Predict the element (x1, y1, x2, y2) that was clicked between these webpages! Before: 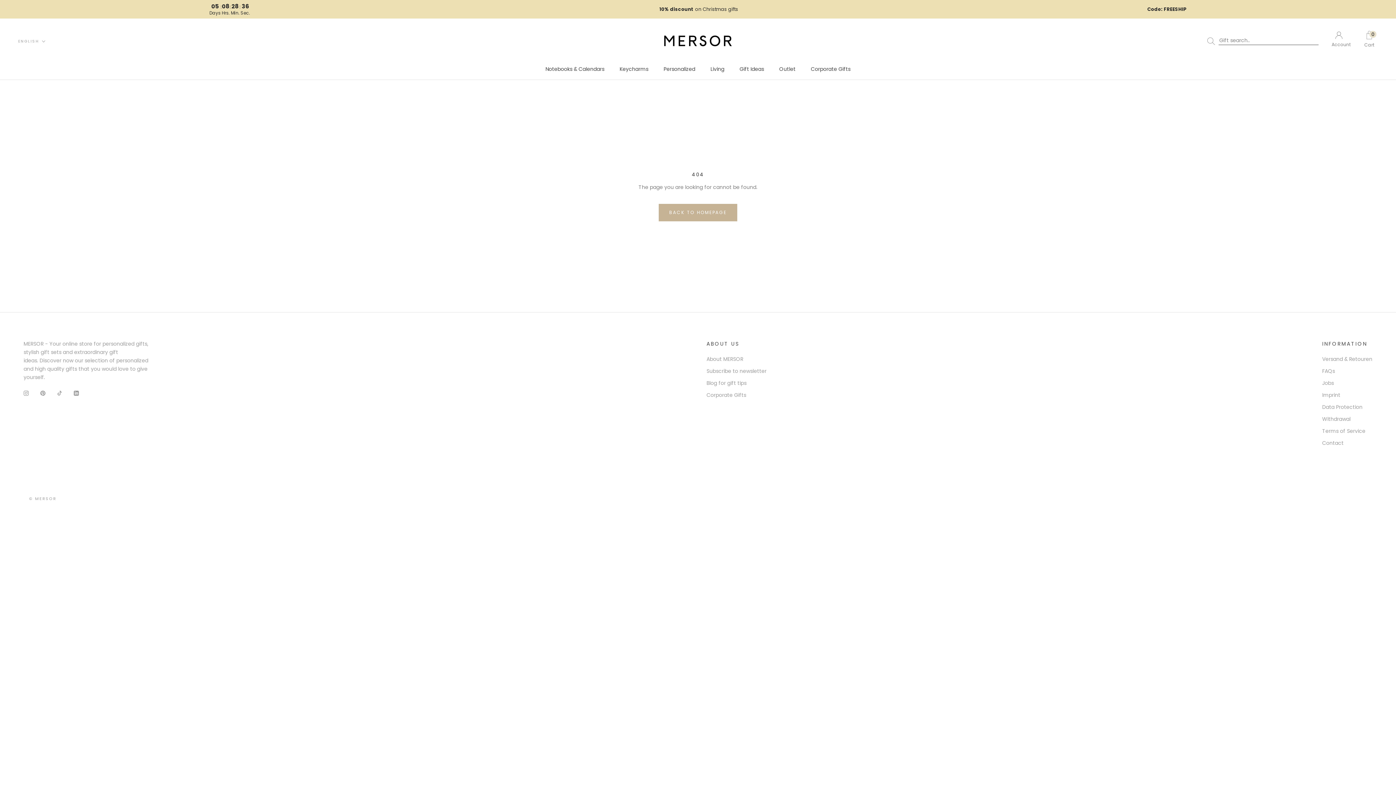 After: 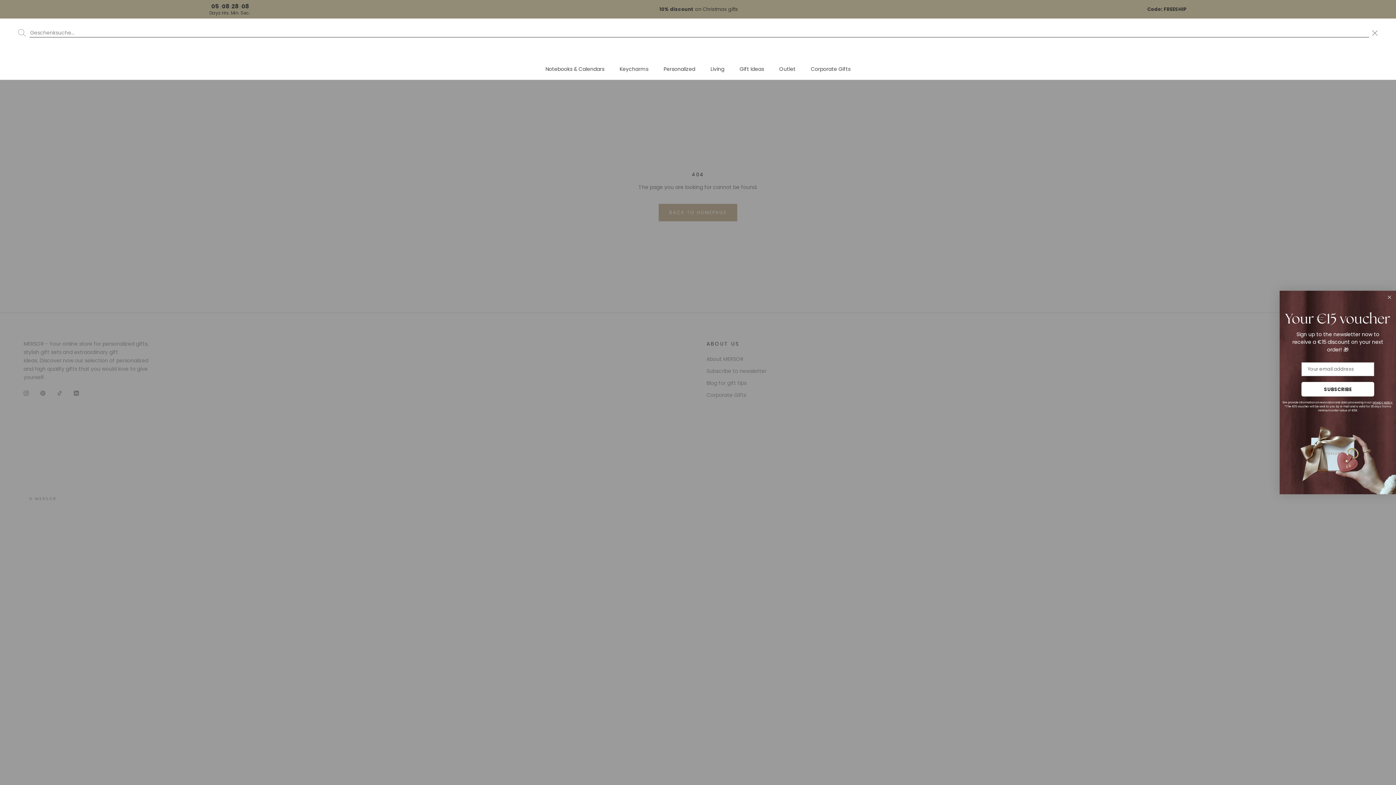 Action: label: Search bbox: (1207, 36, 1321, 45)